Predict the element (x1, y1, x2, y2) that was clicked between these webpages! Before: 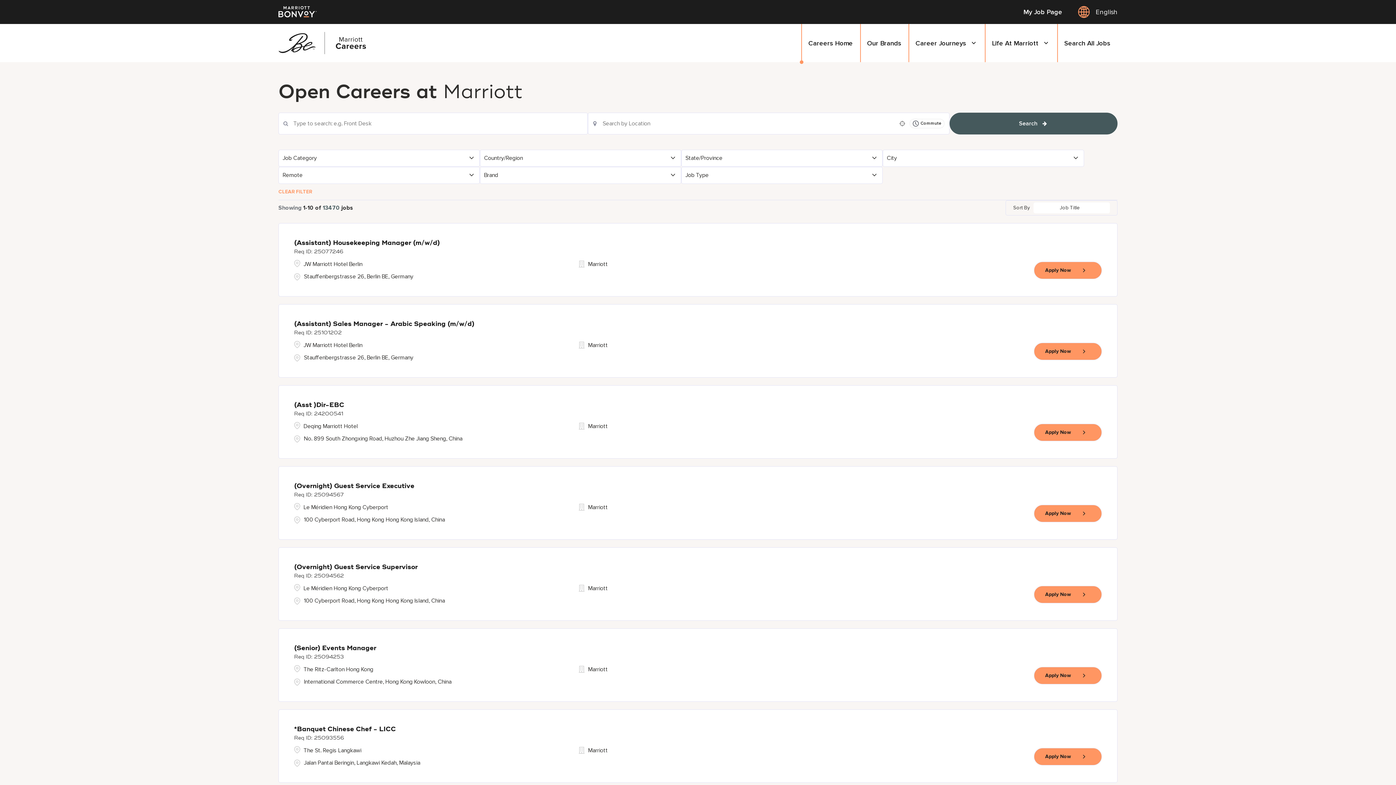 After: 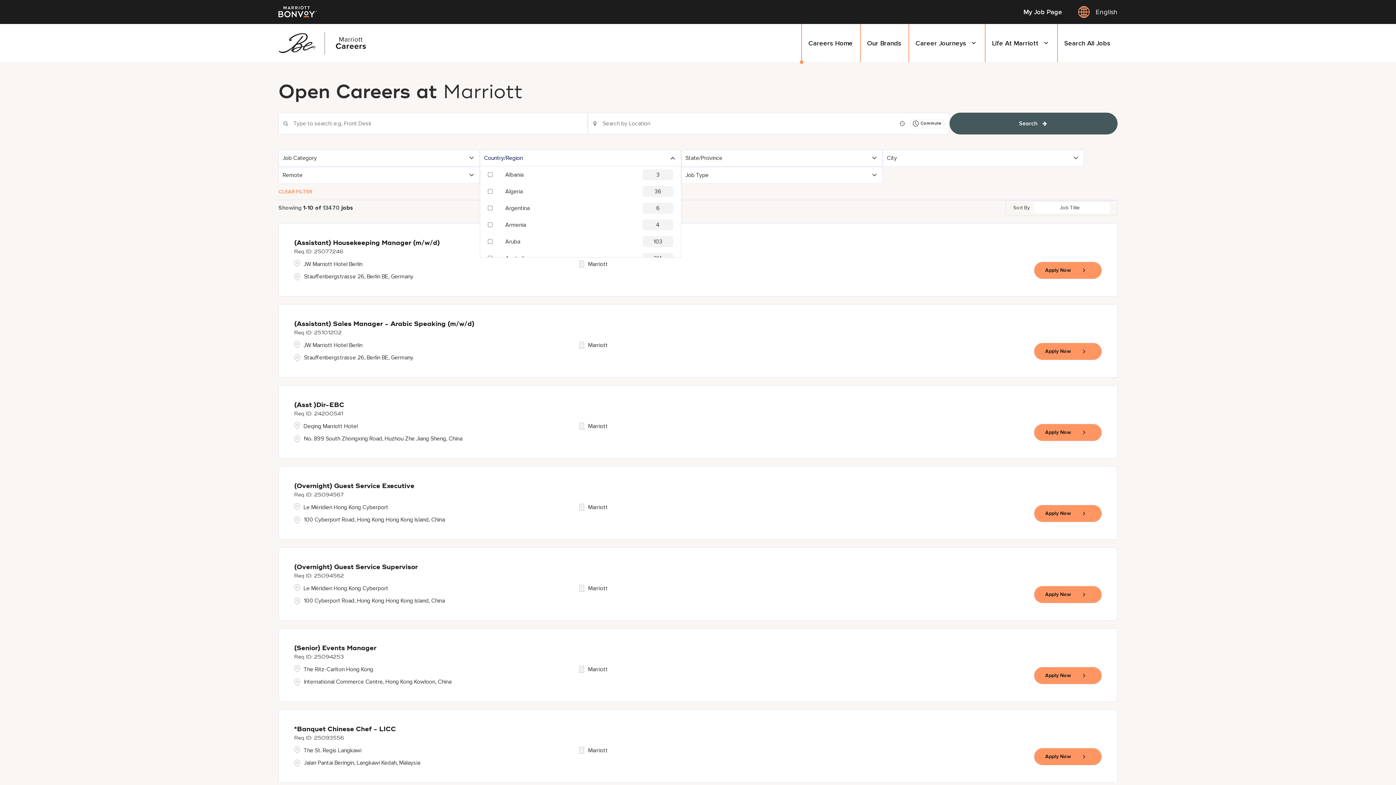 Action: label: Country/Region bbox: (480, 150, 681, 166)